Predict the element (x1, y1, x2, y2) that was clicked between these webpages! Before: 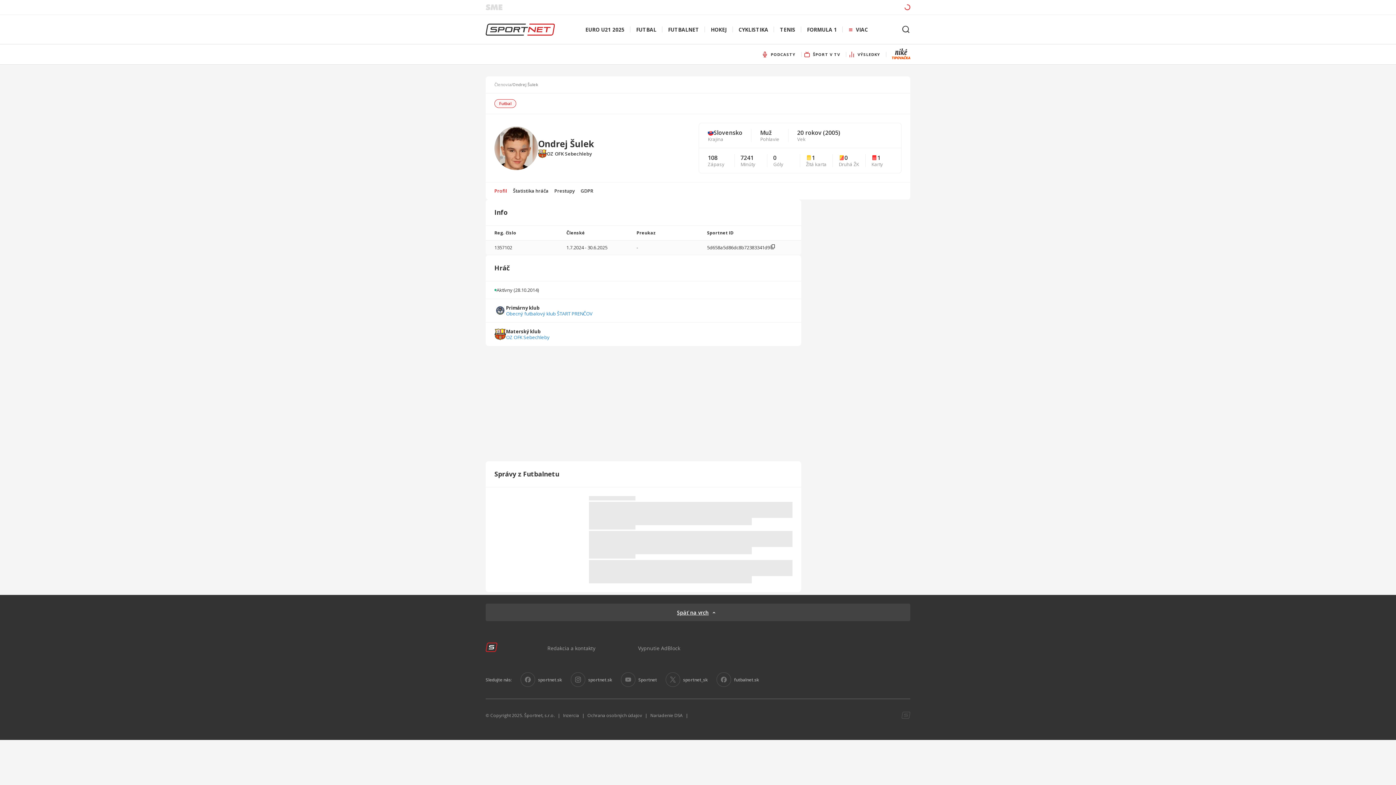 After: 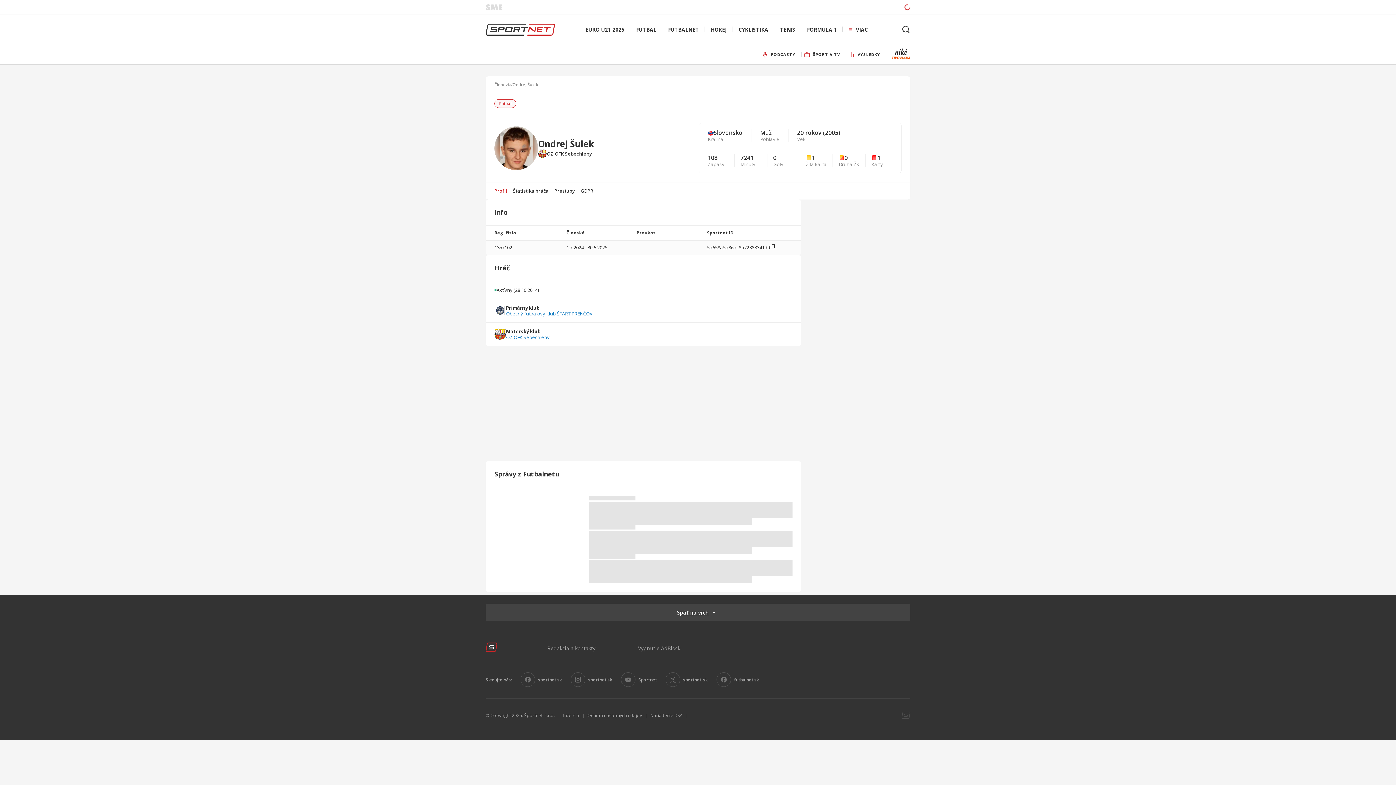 Action: bbox: (494, 99, 516, 108) label: Futbal